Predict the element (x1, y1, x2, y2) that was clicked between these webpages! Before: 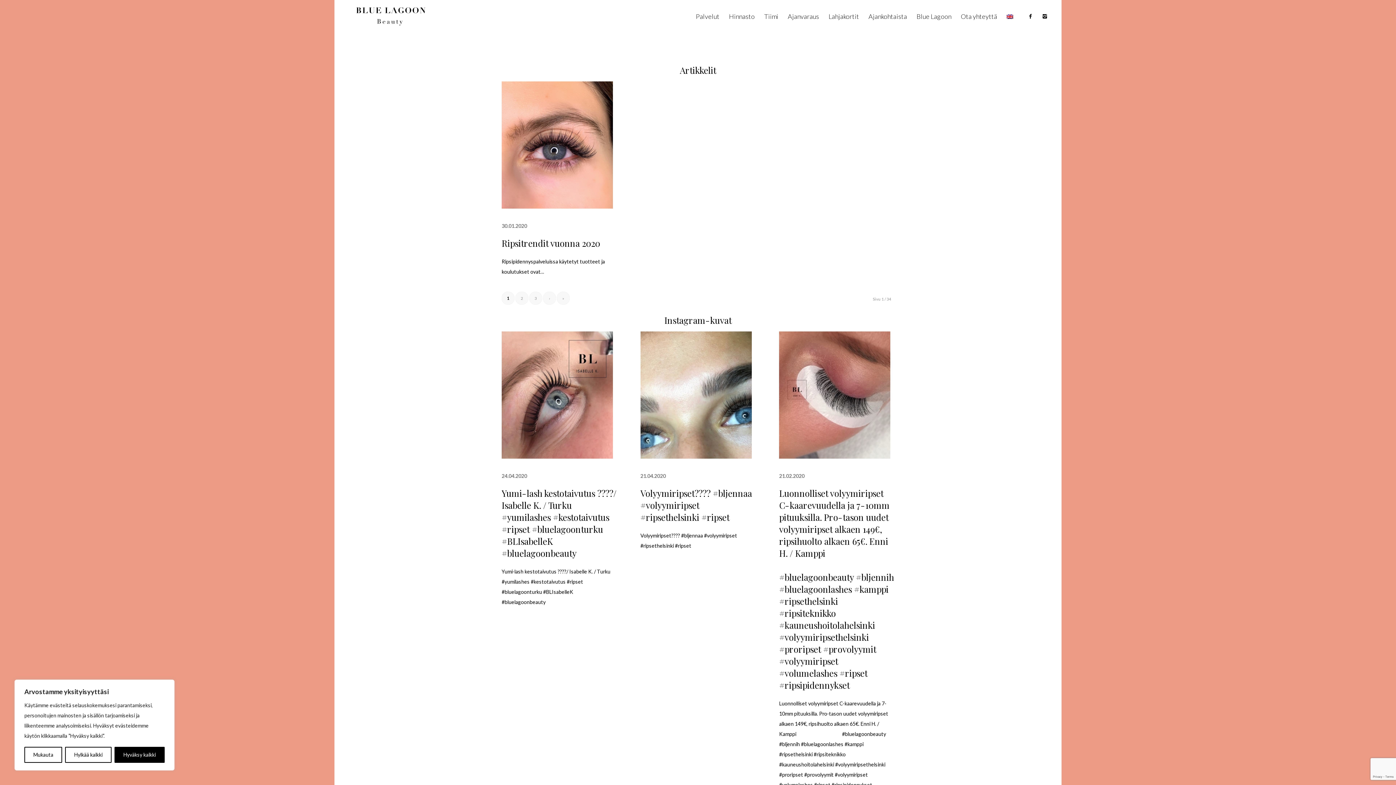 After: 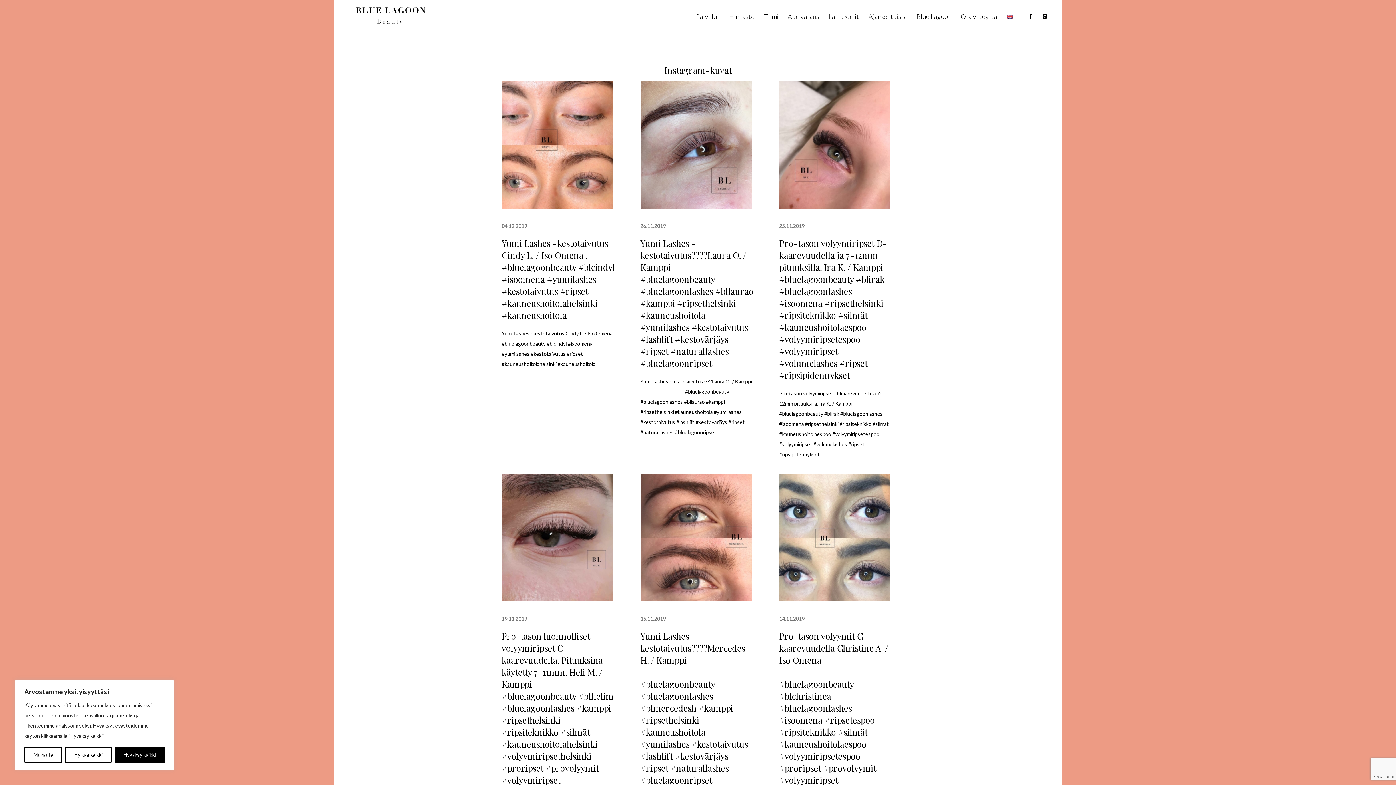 Action: bbox: (529, 292, 542, 304) label: 3